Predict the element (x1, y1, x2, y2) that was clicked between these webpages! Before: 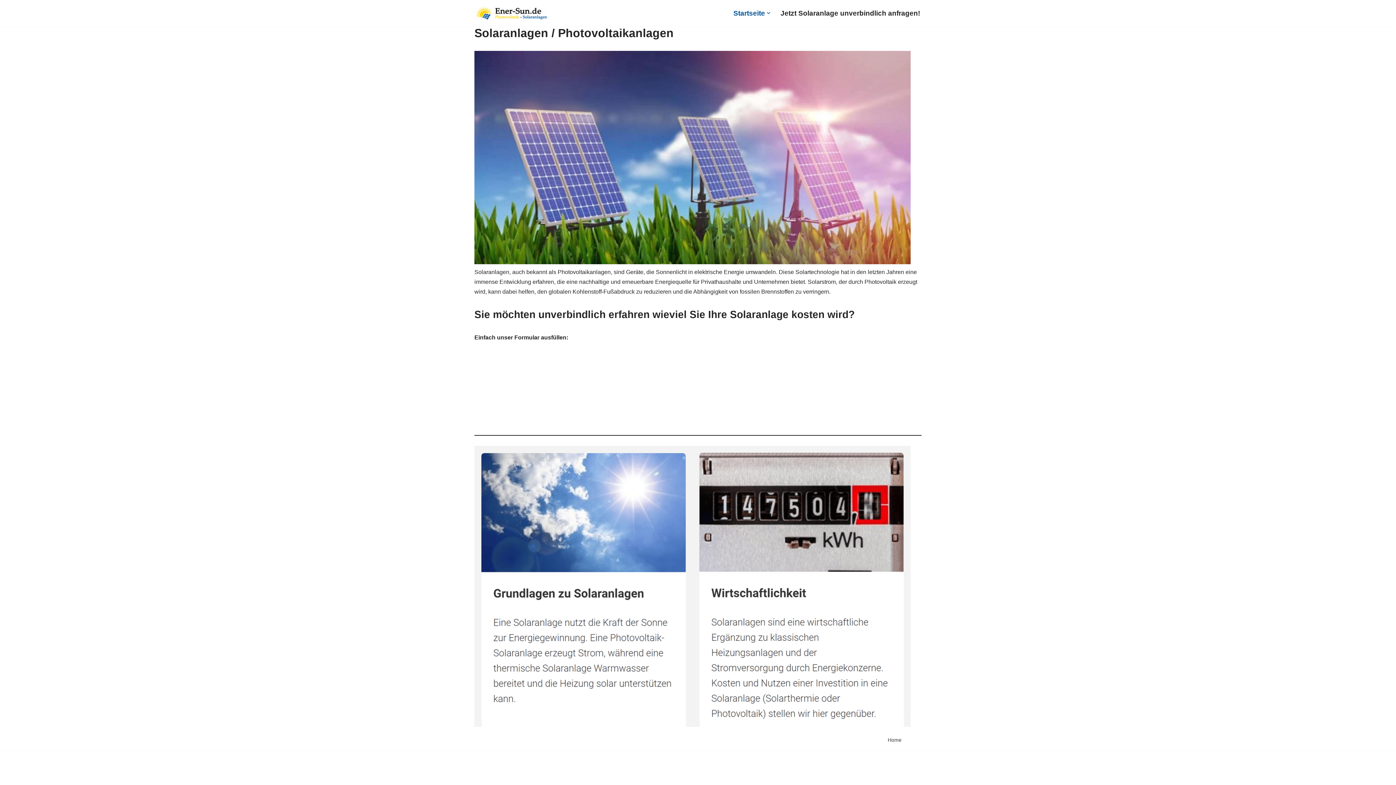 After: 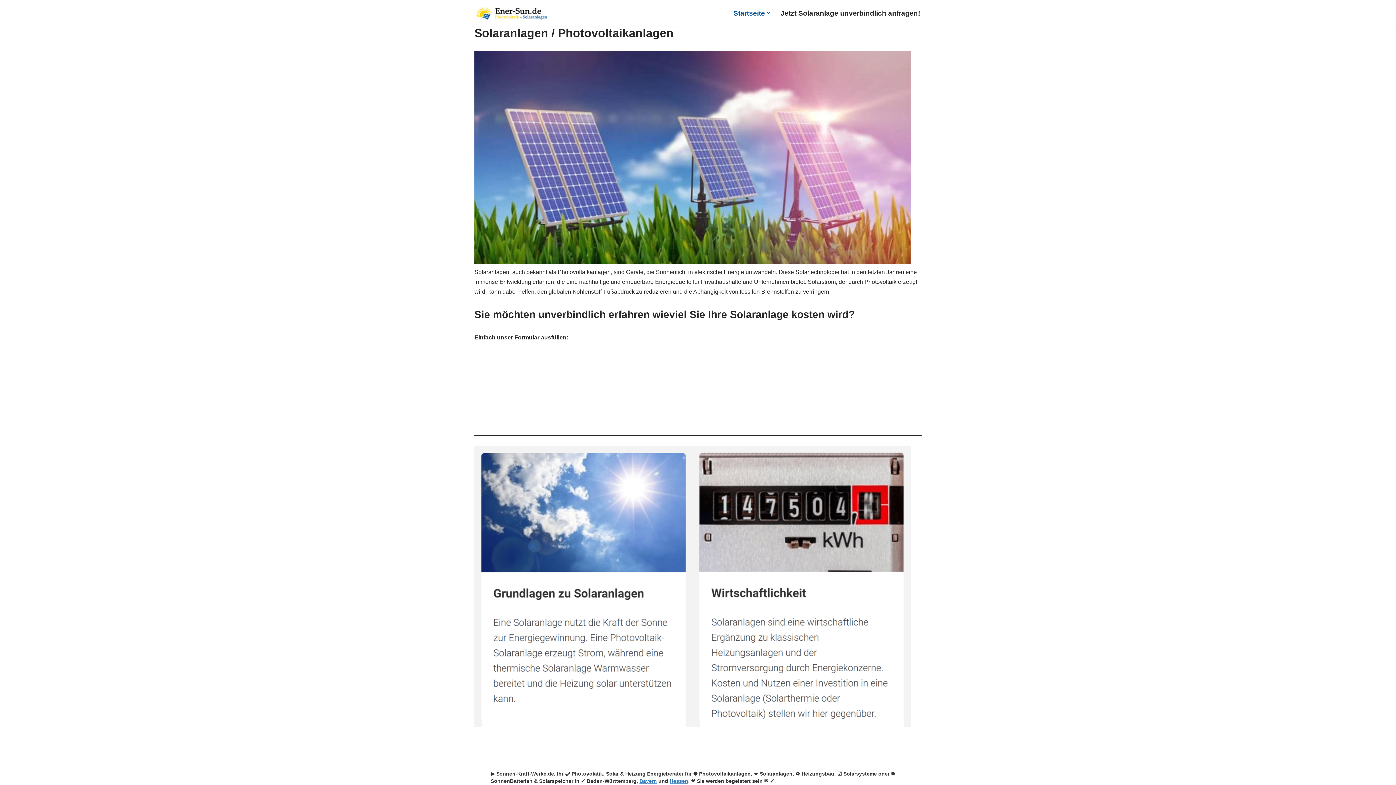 Action: bbox: (888, 735, 901, 744) label: Home